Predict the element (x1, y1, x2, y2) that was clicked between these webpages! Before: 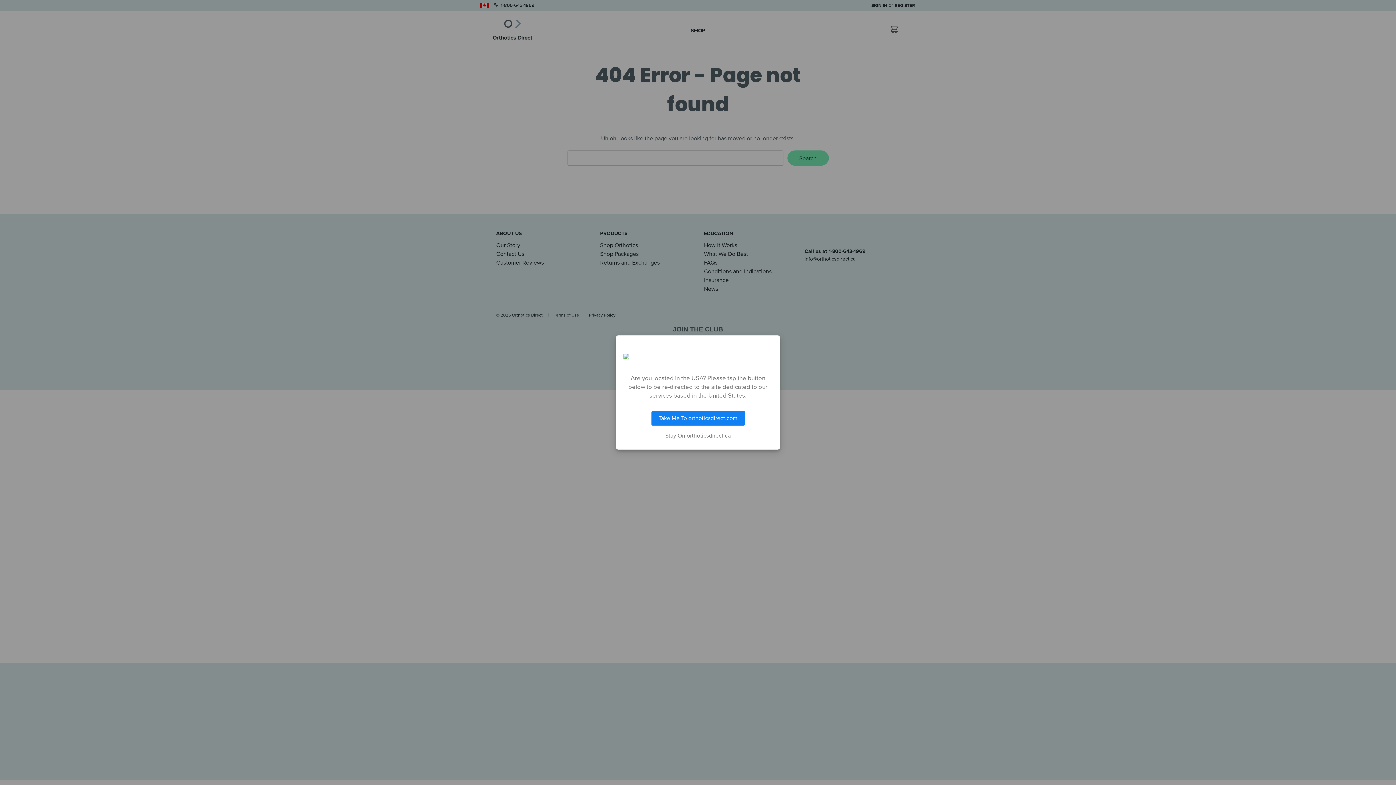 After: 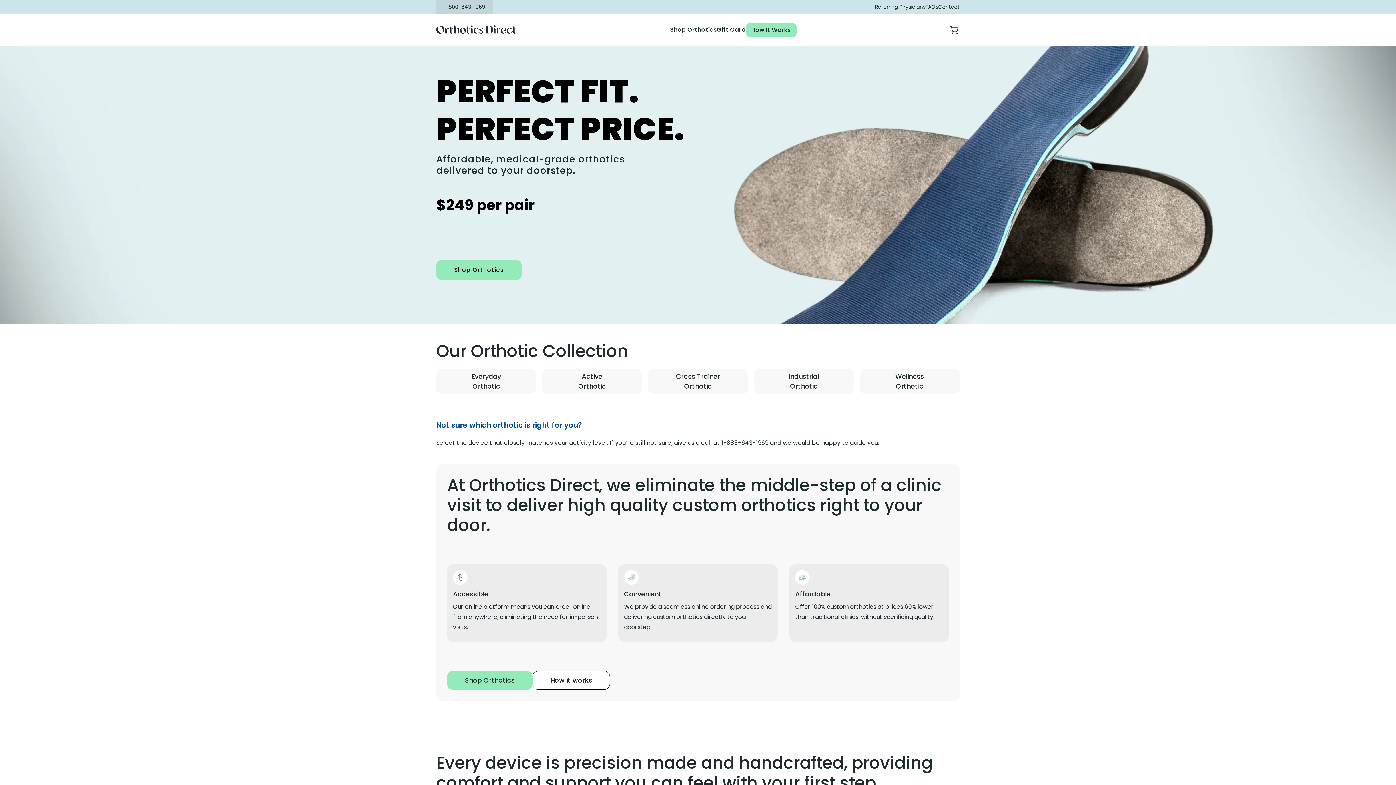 Action: bbox: (651, 411, 744, 425) label: Take Me To orthoticsdirect.com